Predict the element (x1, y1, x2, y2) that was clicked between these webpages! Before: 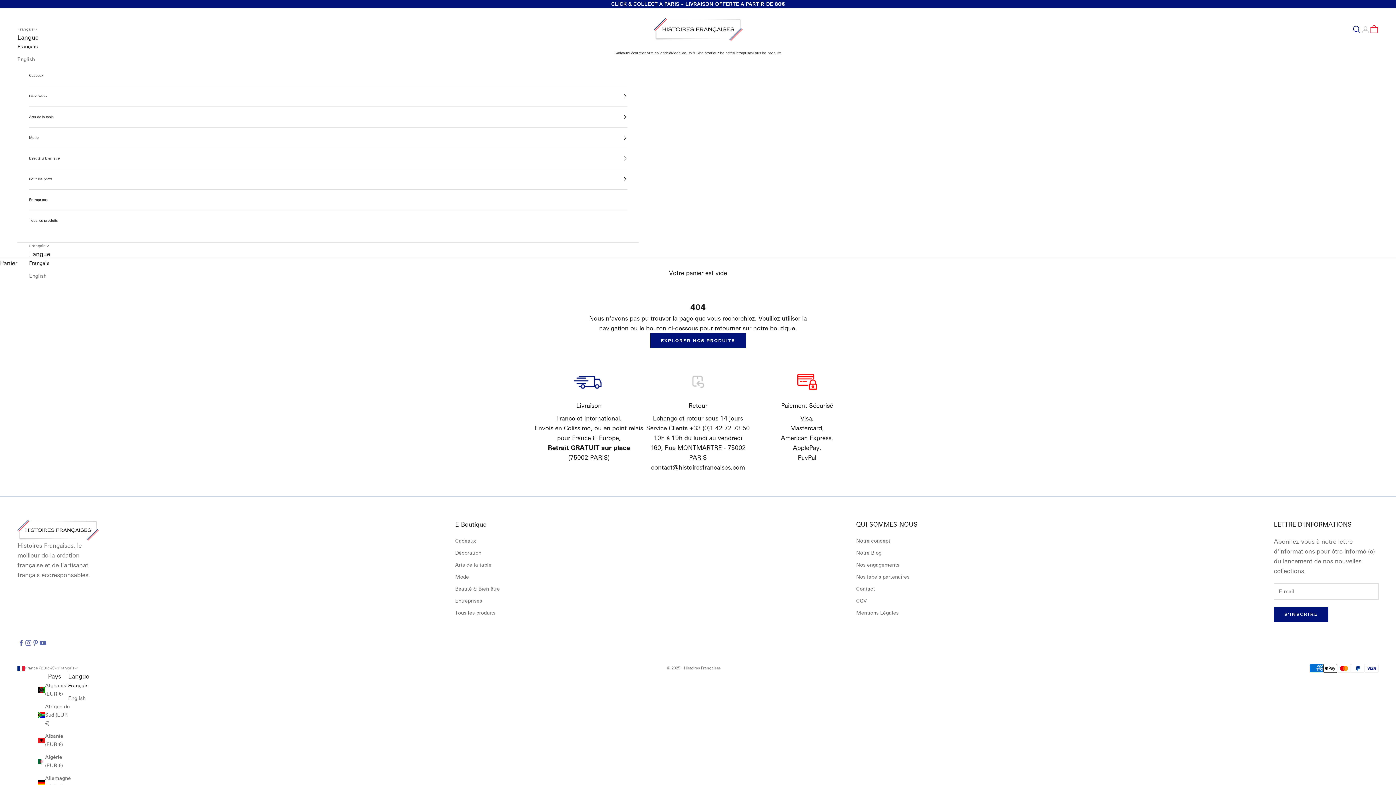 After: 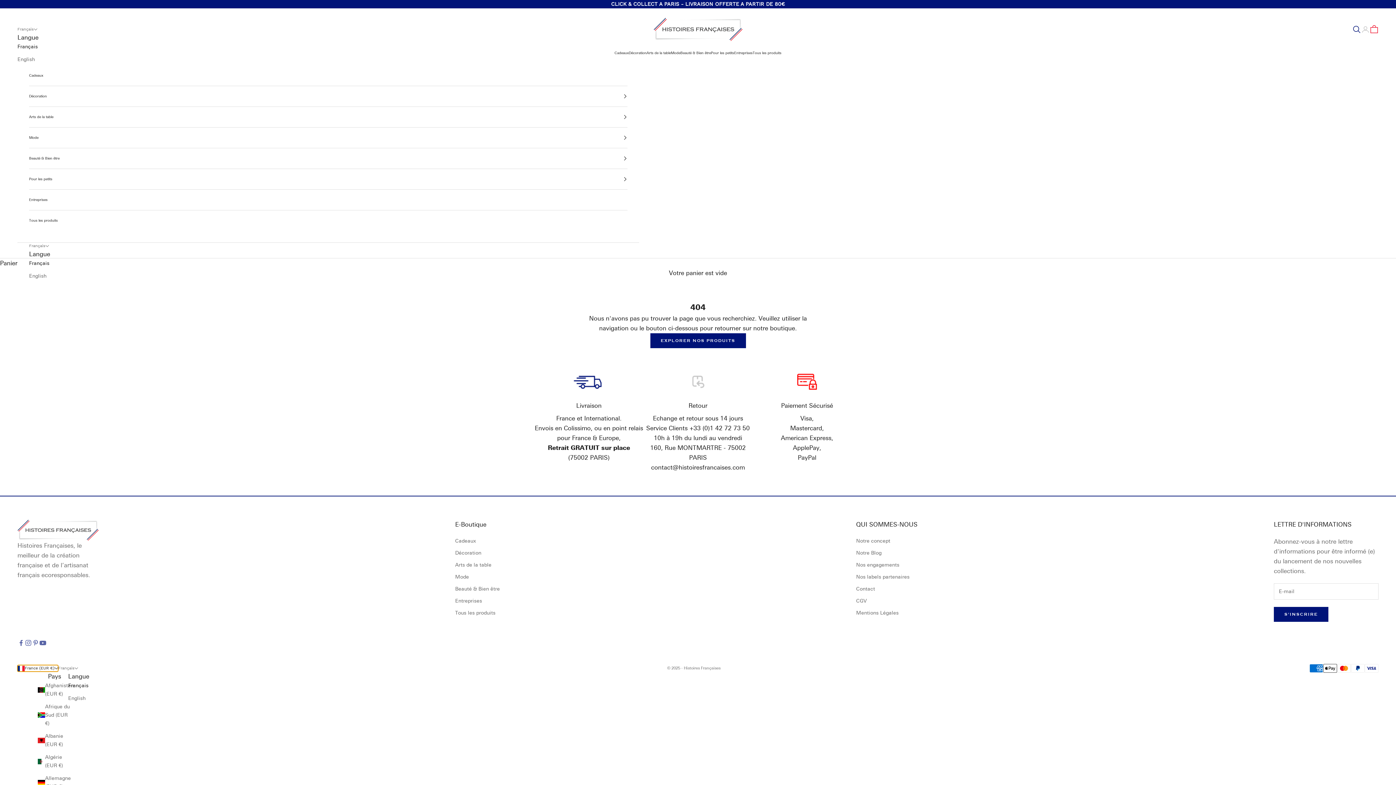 Action: label: France (EUR €) bbox: (17, 665, 58, 672)